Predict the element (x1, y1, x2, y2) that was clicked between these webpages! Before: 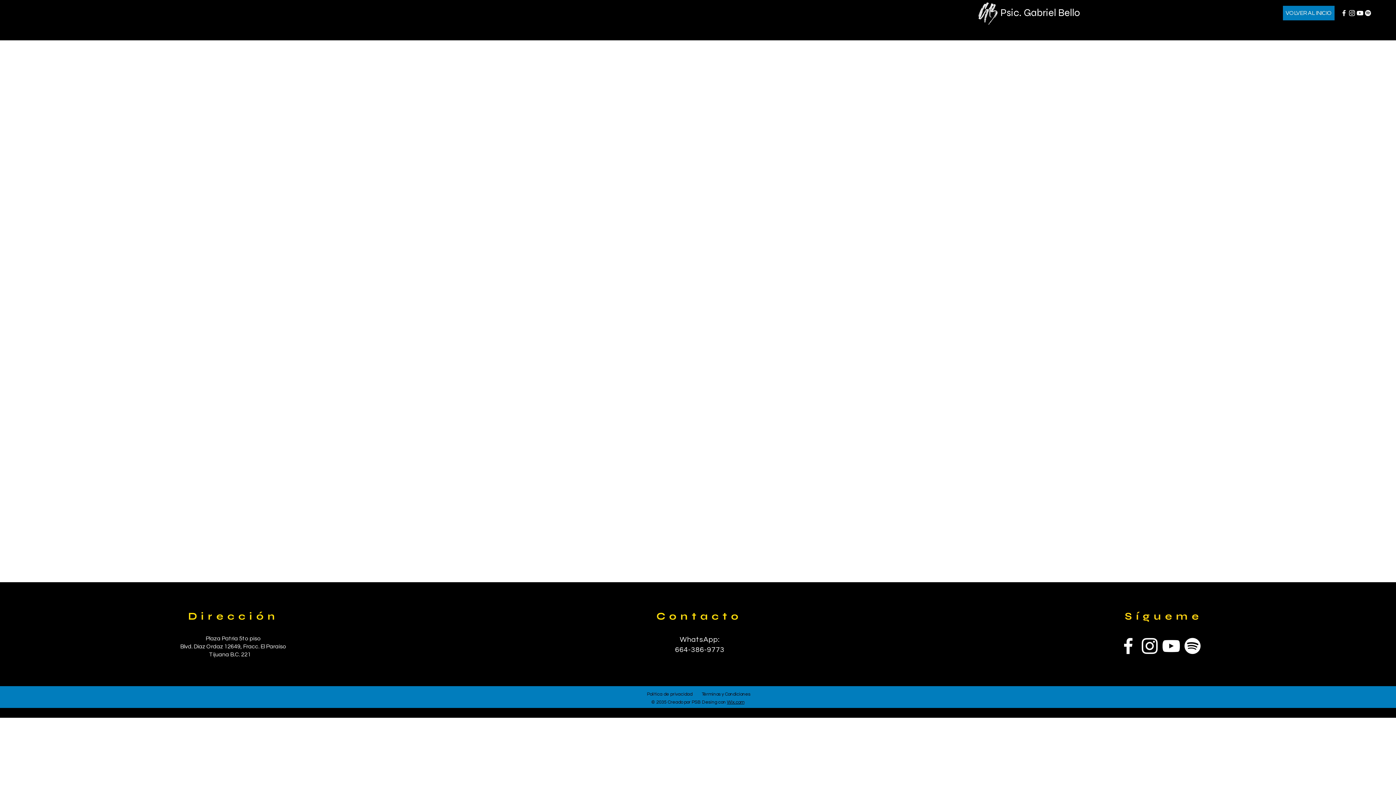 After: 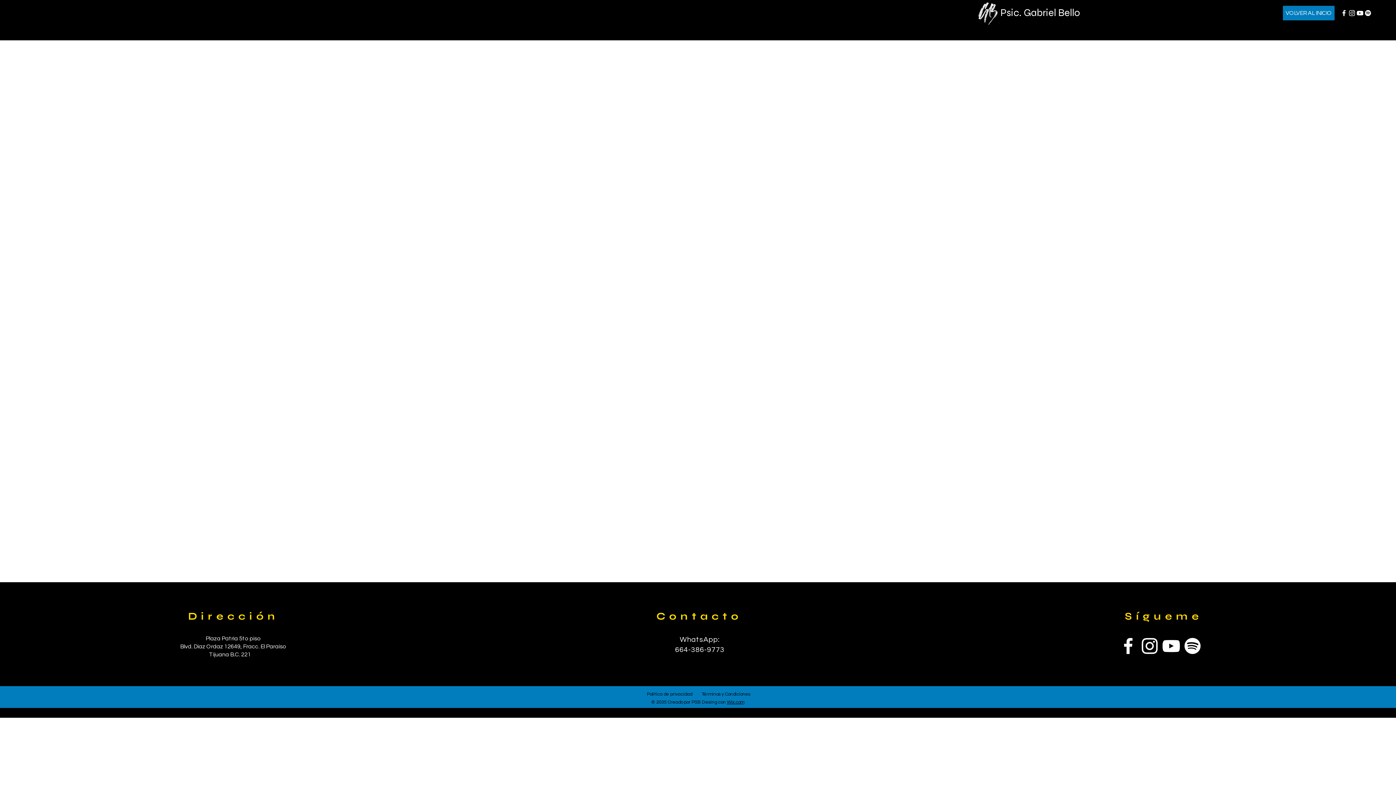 Action: bbox: (1160, 635, 1182, 657) label: YouTube